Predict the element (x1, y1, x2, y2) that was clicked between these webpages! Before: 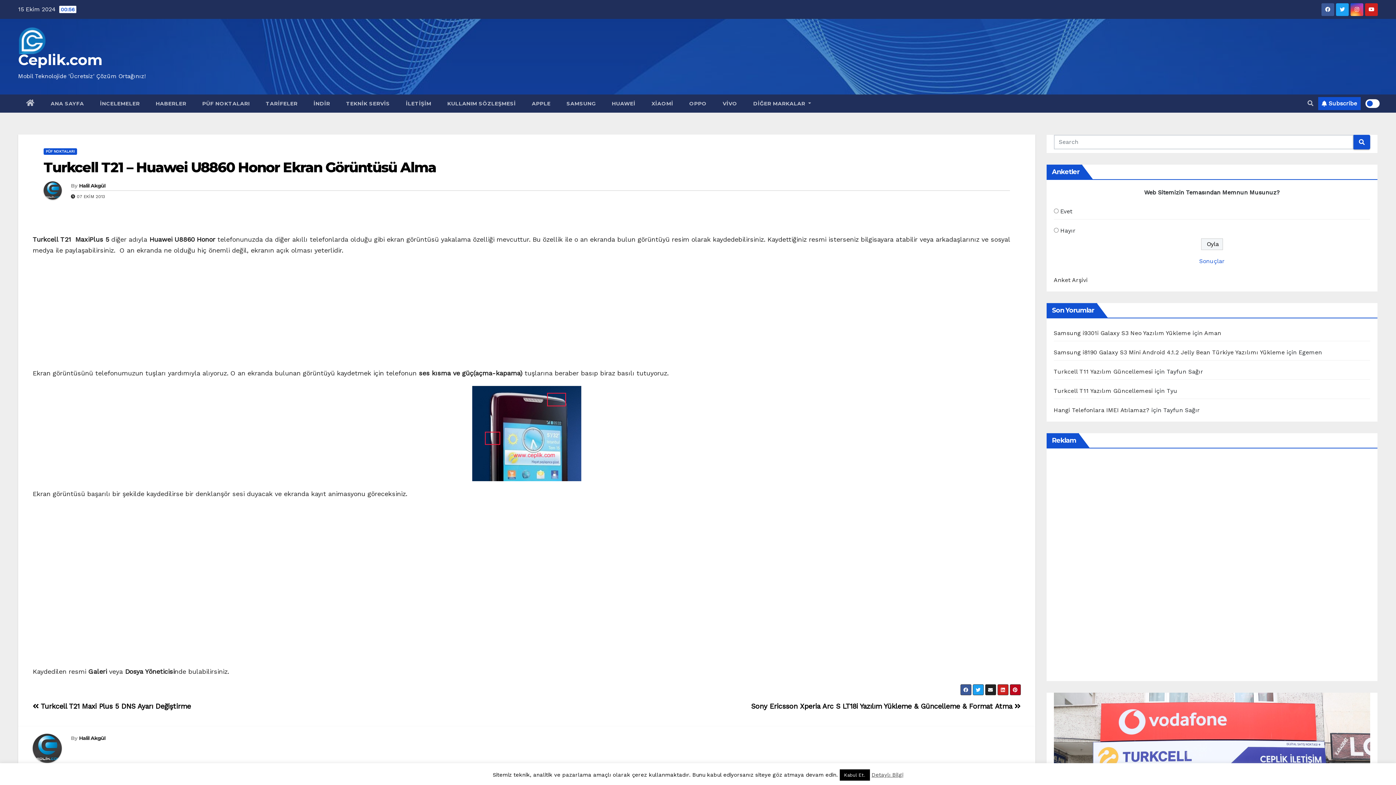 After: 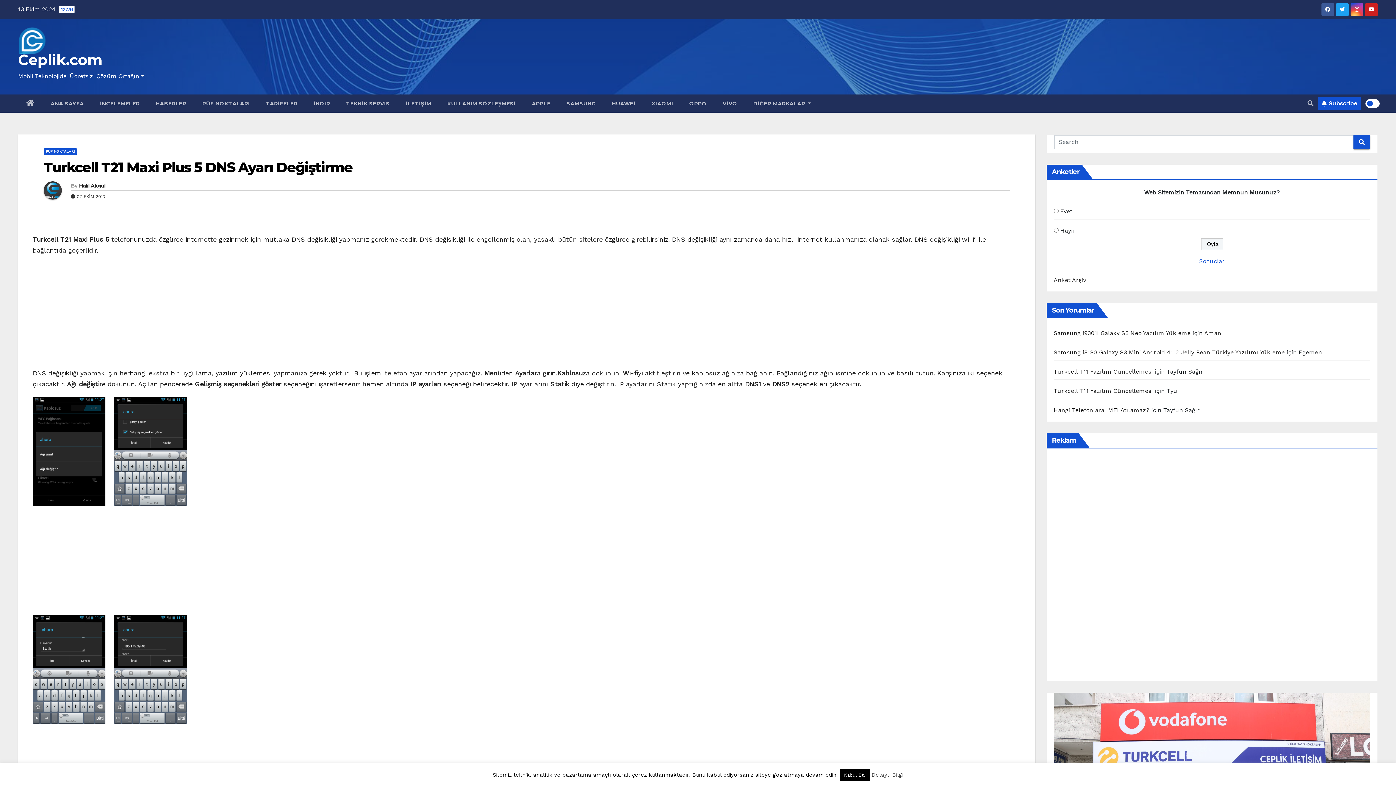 Action: label:  Turkcell T21 Maxi Plus 5 DNS Ayarı Değiştirme bbox: (32, 702, 190, 710)